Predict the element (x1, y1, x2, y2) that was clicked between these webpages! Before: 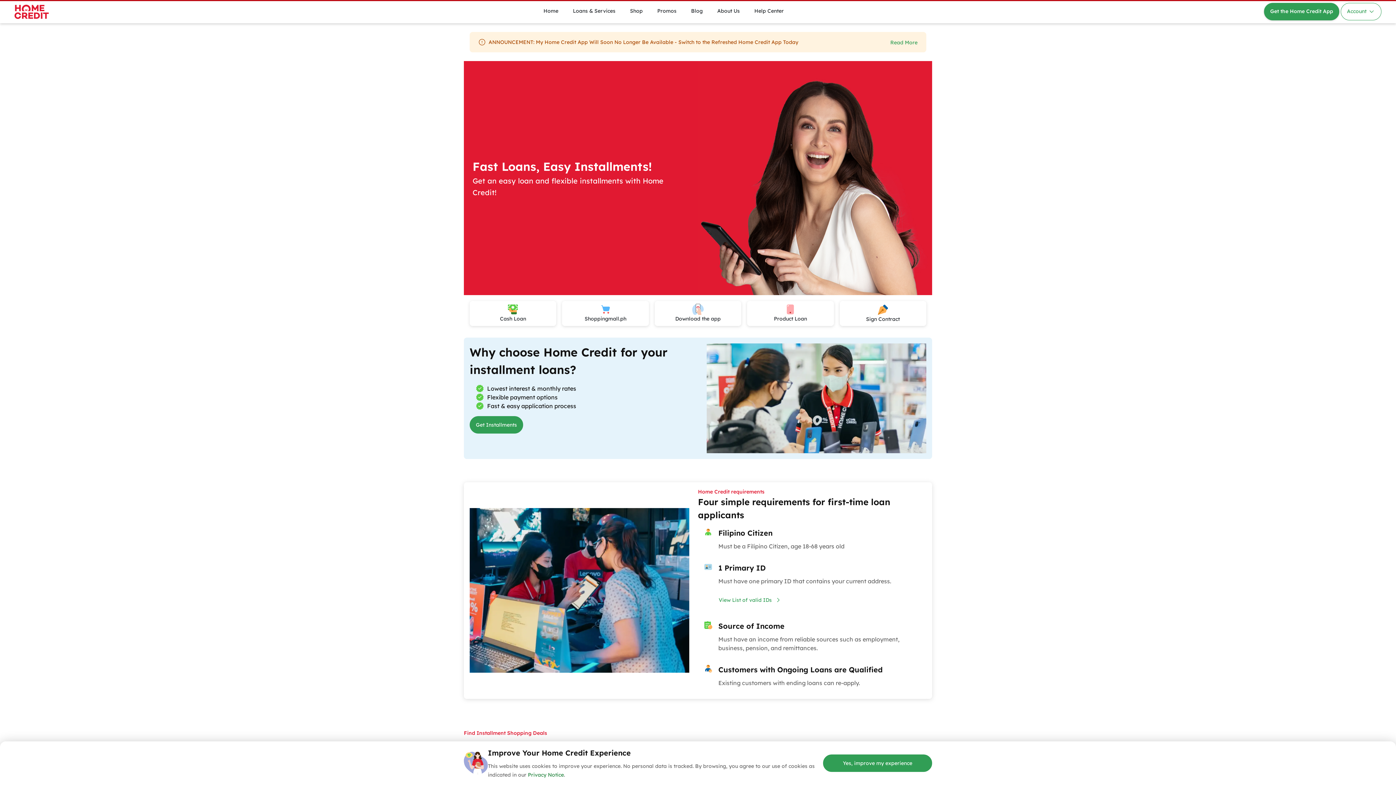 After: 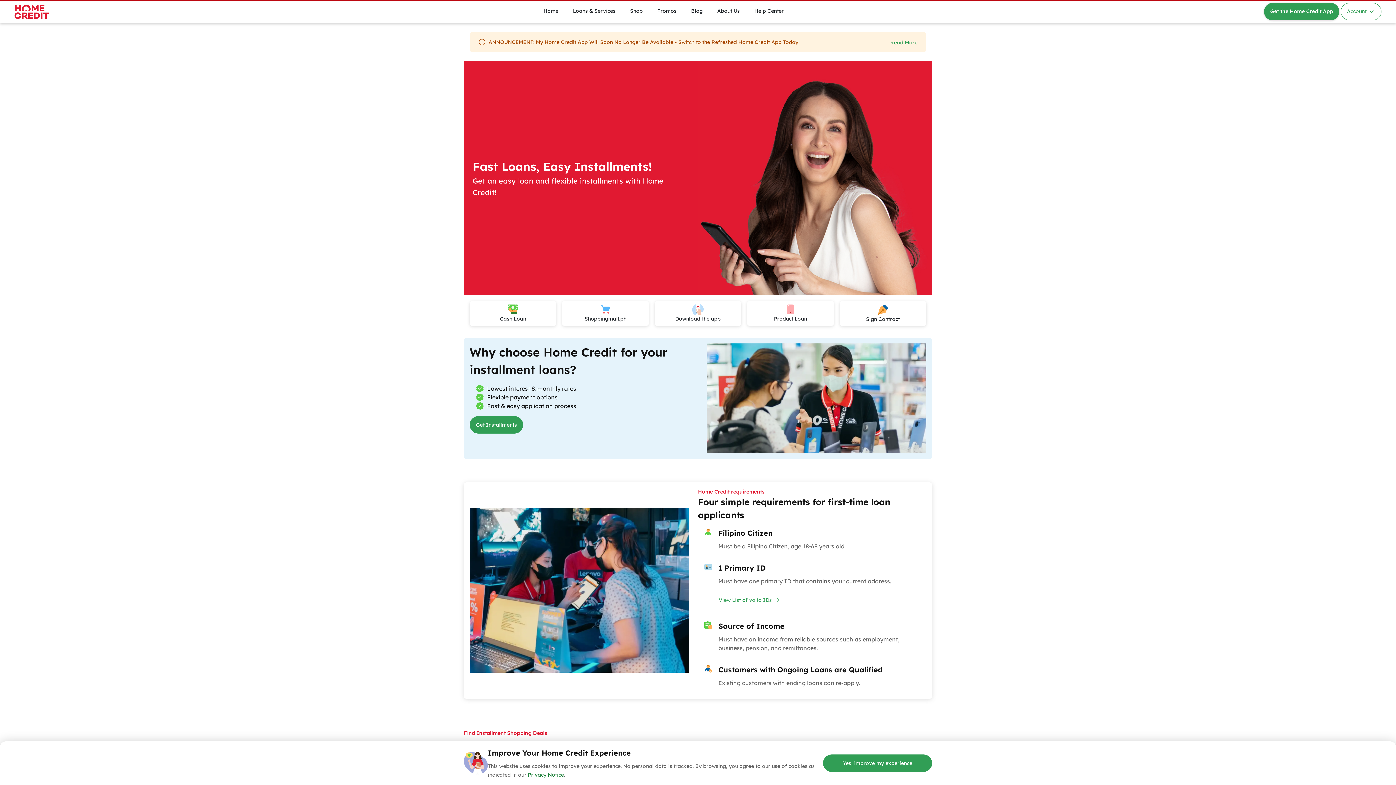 Action: bbox: (543, 7, 558, 14) label: Home